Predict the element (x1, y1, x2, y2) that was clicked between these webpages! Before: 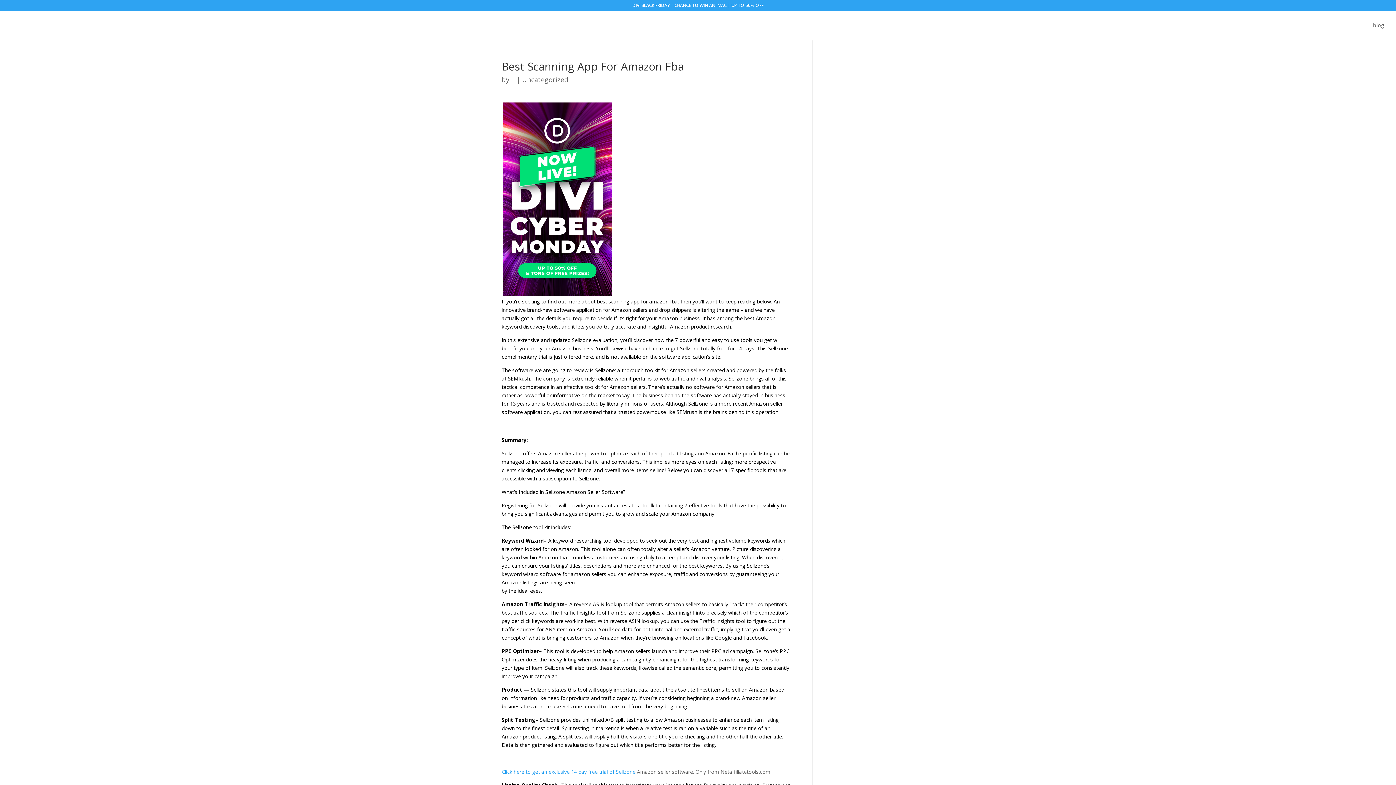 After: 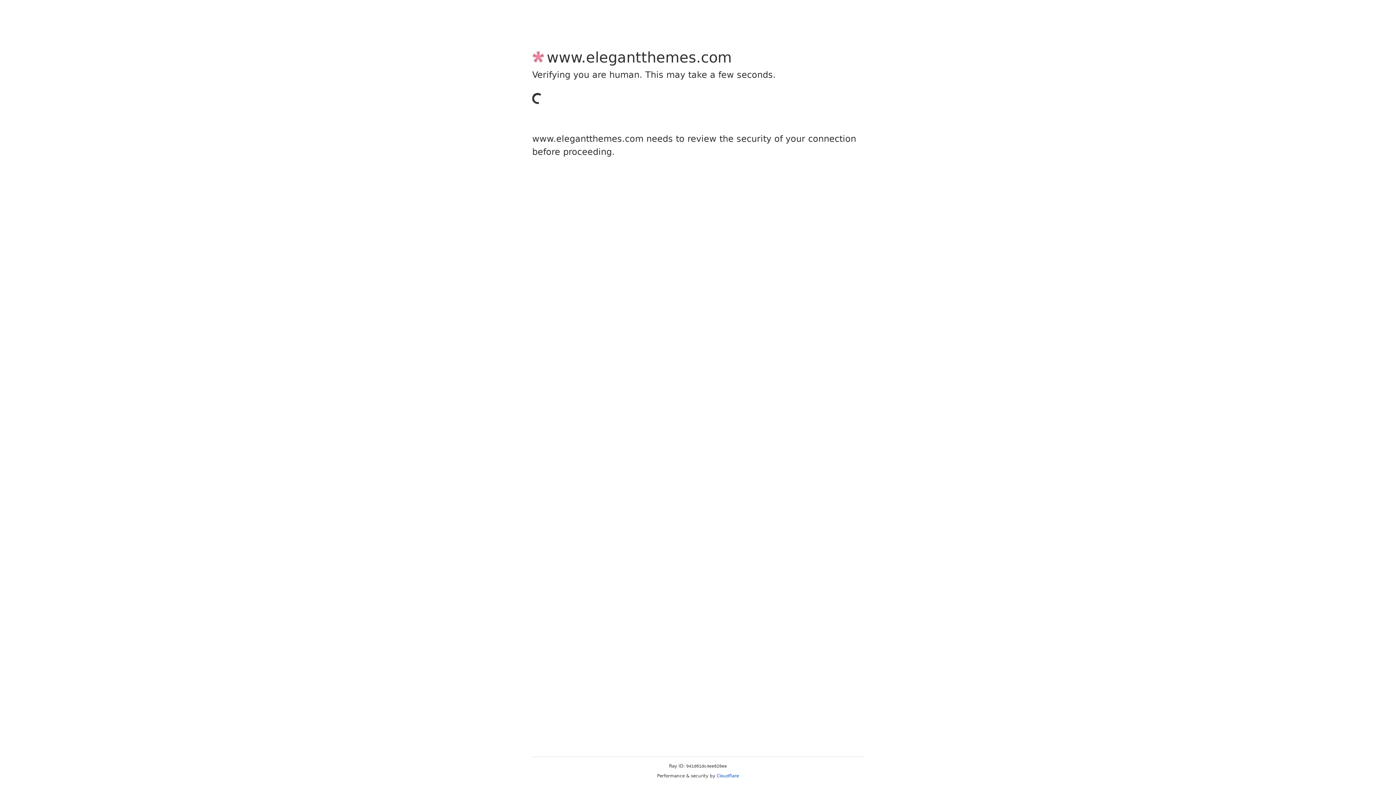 Action: label: DIVI BLACK FRIDAY | CHANCE TO WIN AN IMAC | UP TO 50% OFF bbox: (632, 3, 763, 10)